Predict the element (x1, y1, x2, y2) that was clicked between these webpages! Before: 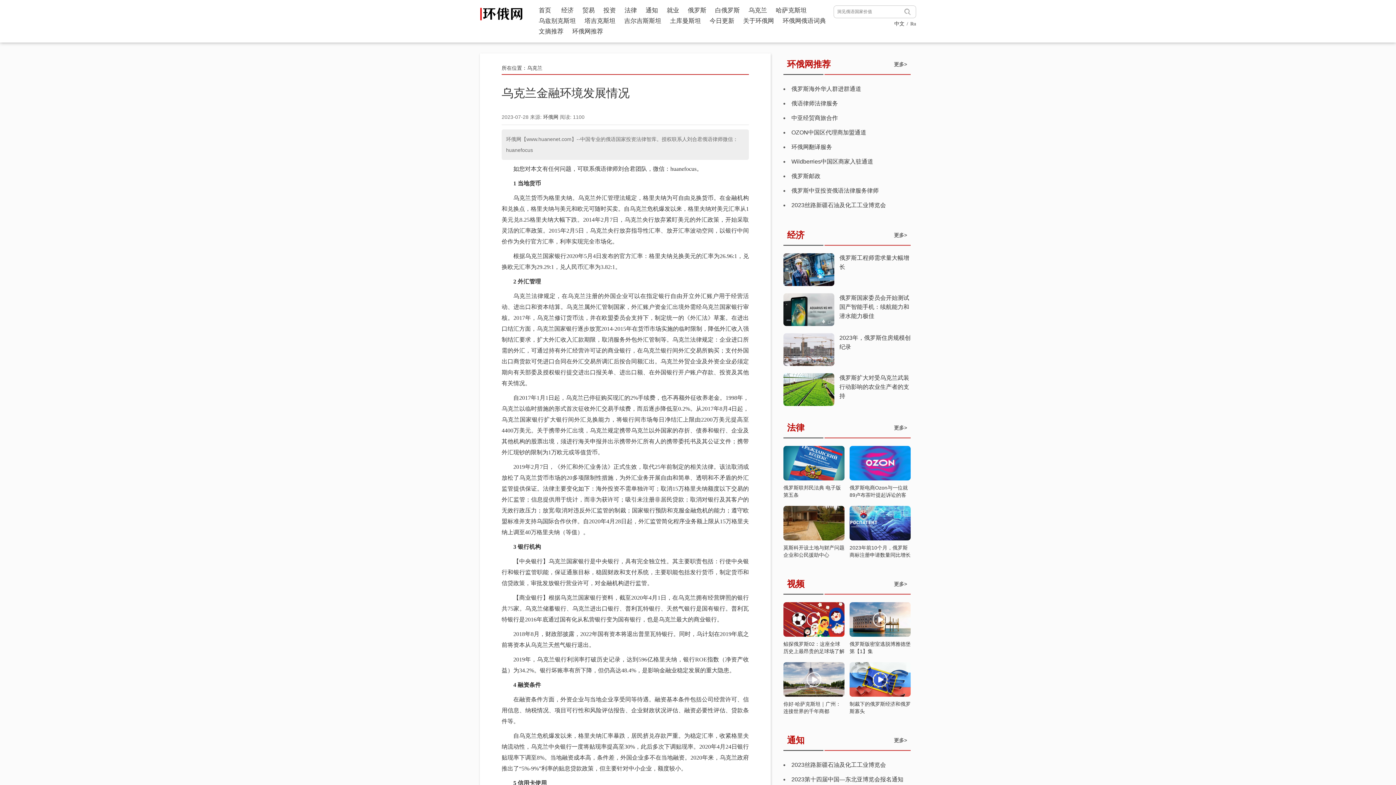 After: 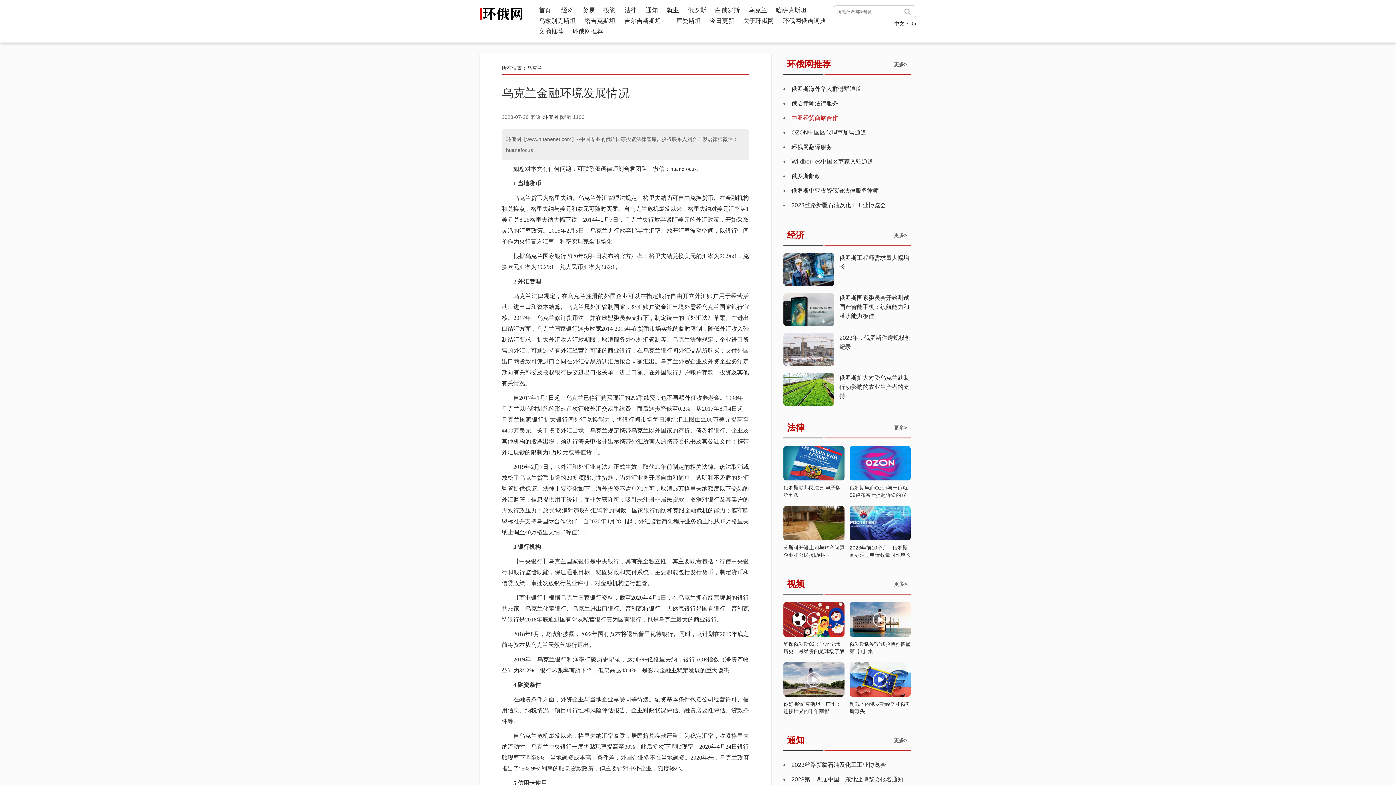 Action: label: 中亚经贸商旅合作 bbox: (791, 114, 838, 121)